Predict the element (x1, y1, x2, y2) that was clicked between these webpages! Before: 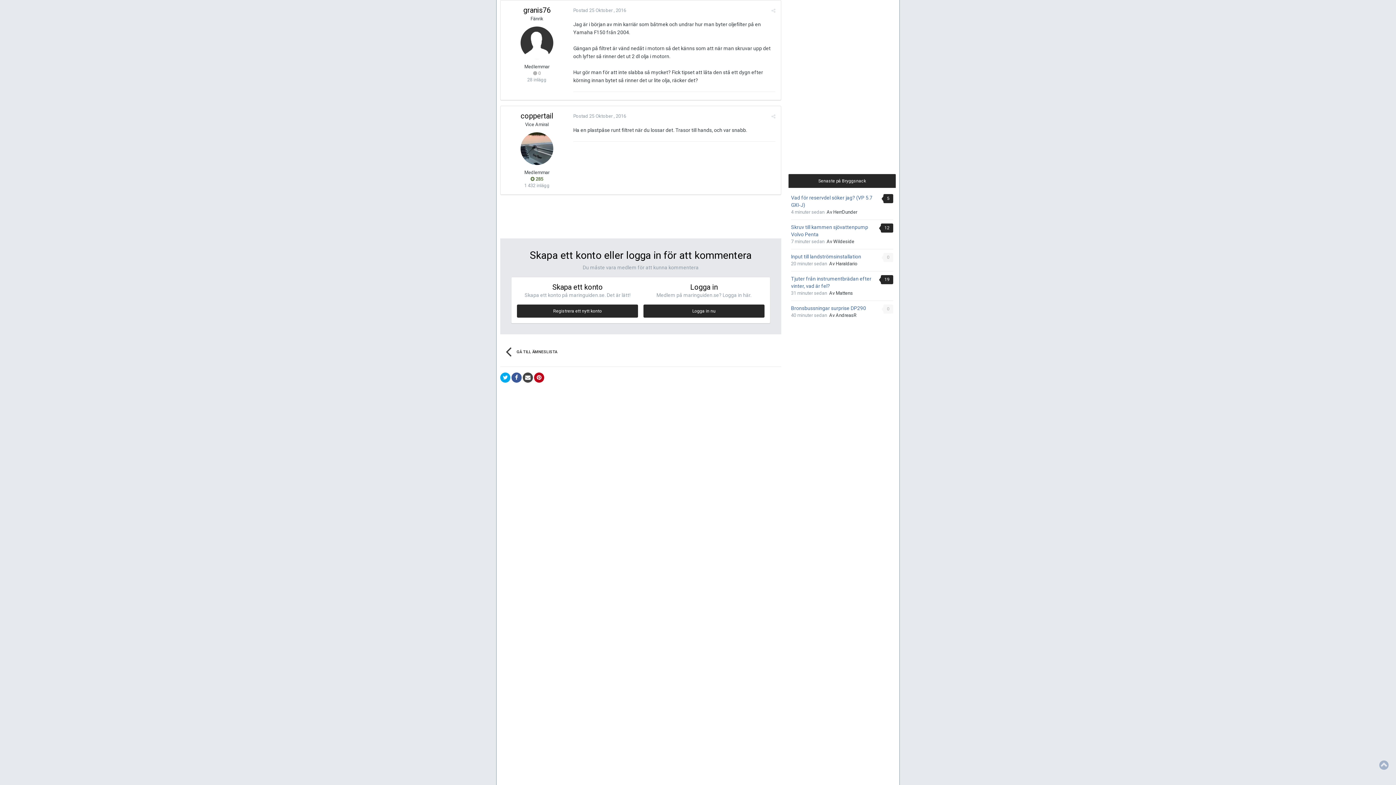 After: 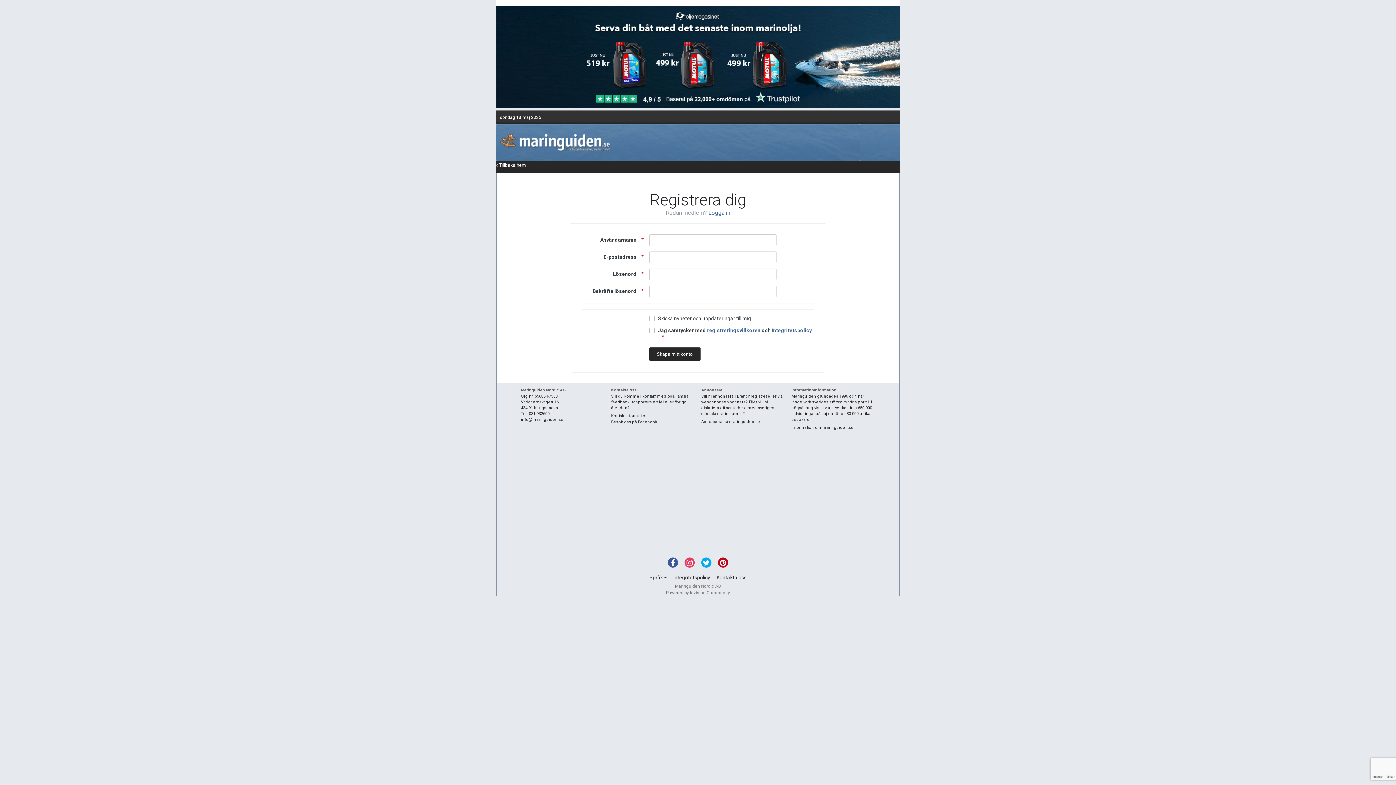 Action: label: Registrera ett nytt konto bbox: (517, 304, 638, 317)